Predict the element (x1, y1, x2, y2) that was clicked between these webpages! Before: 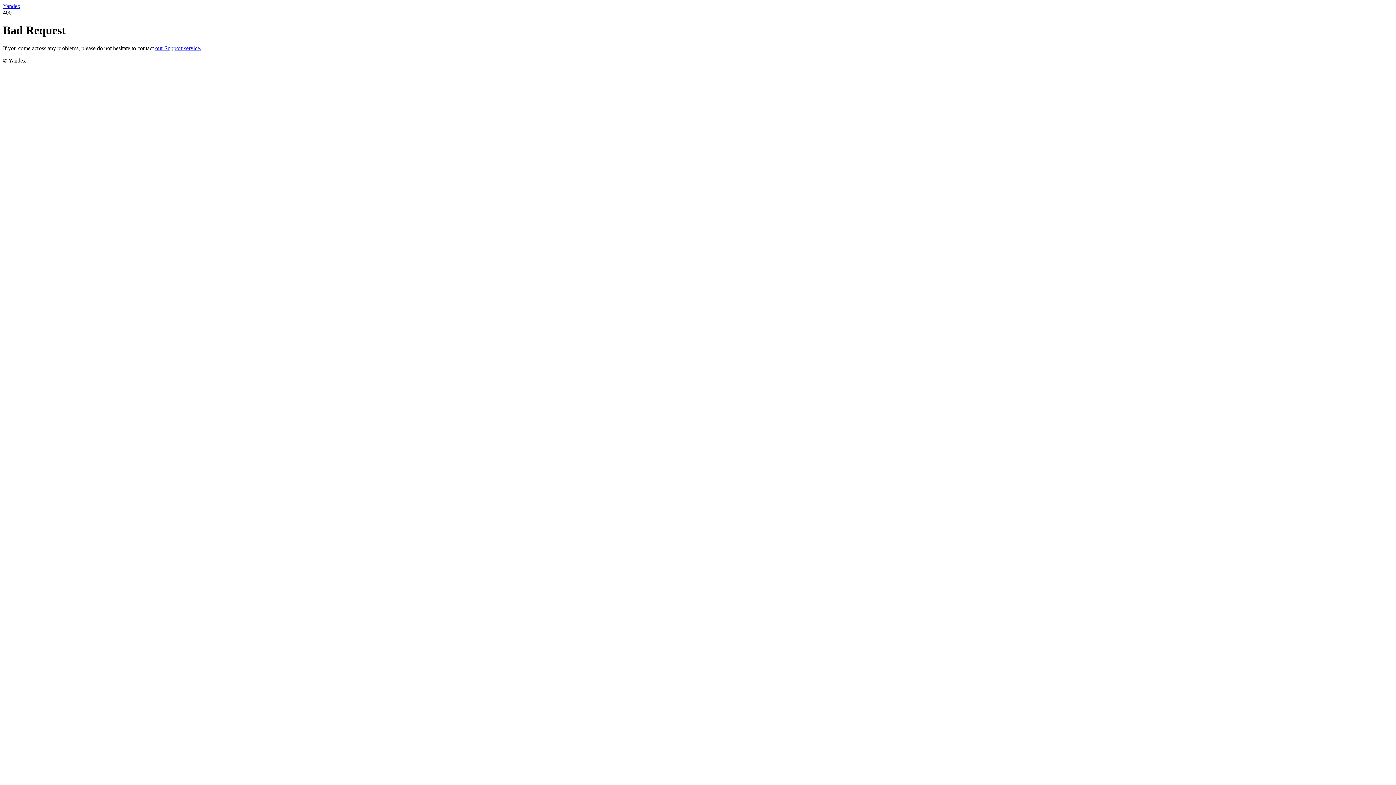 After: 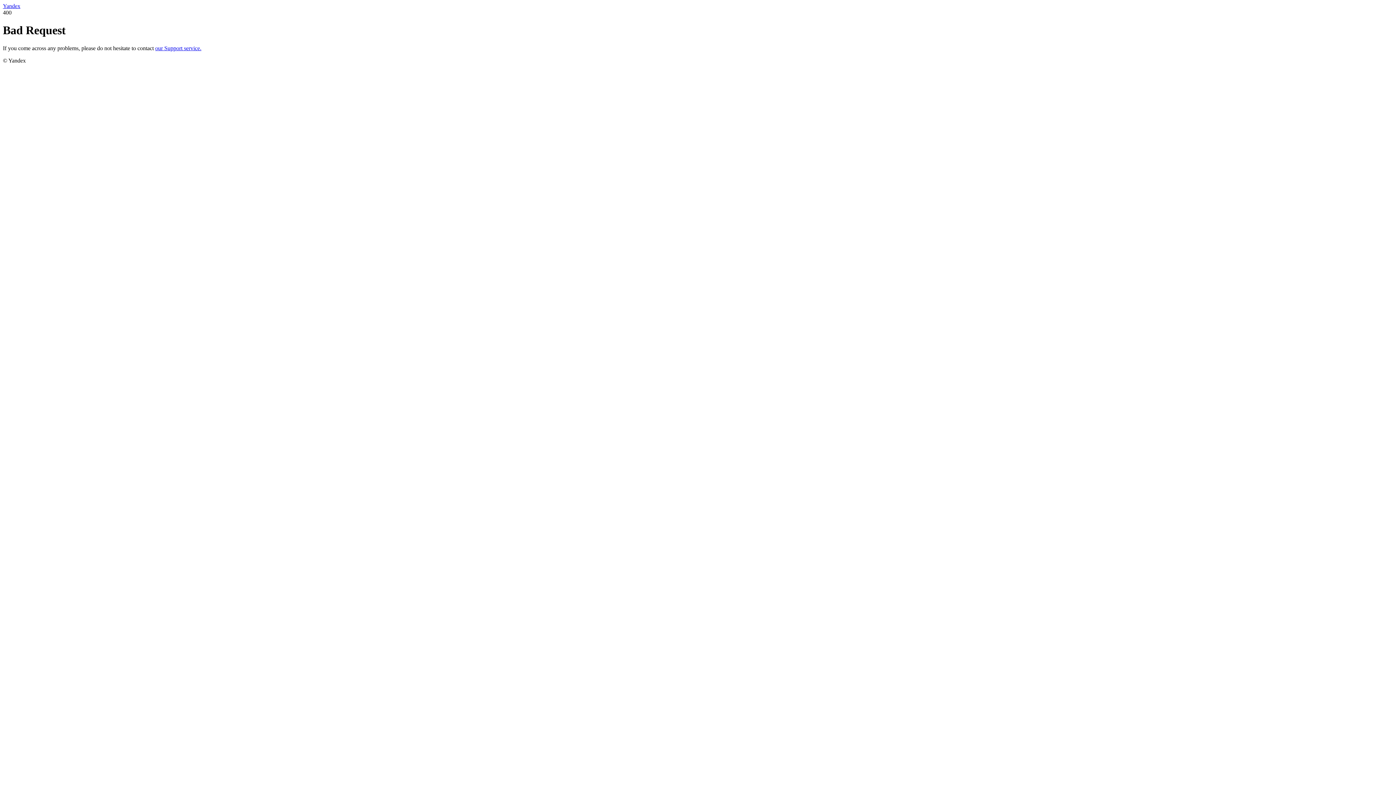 Action: bbox: (2, 2, 20, 9) label: Yandex